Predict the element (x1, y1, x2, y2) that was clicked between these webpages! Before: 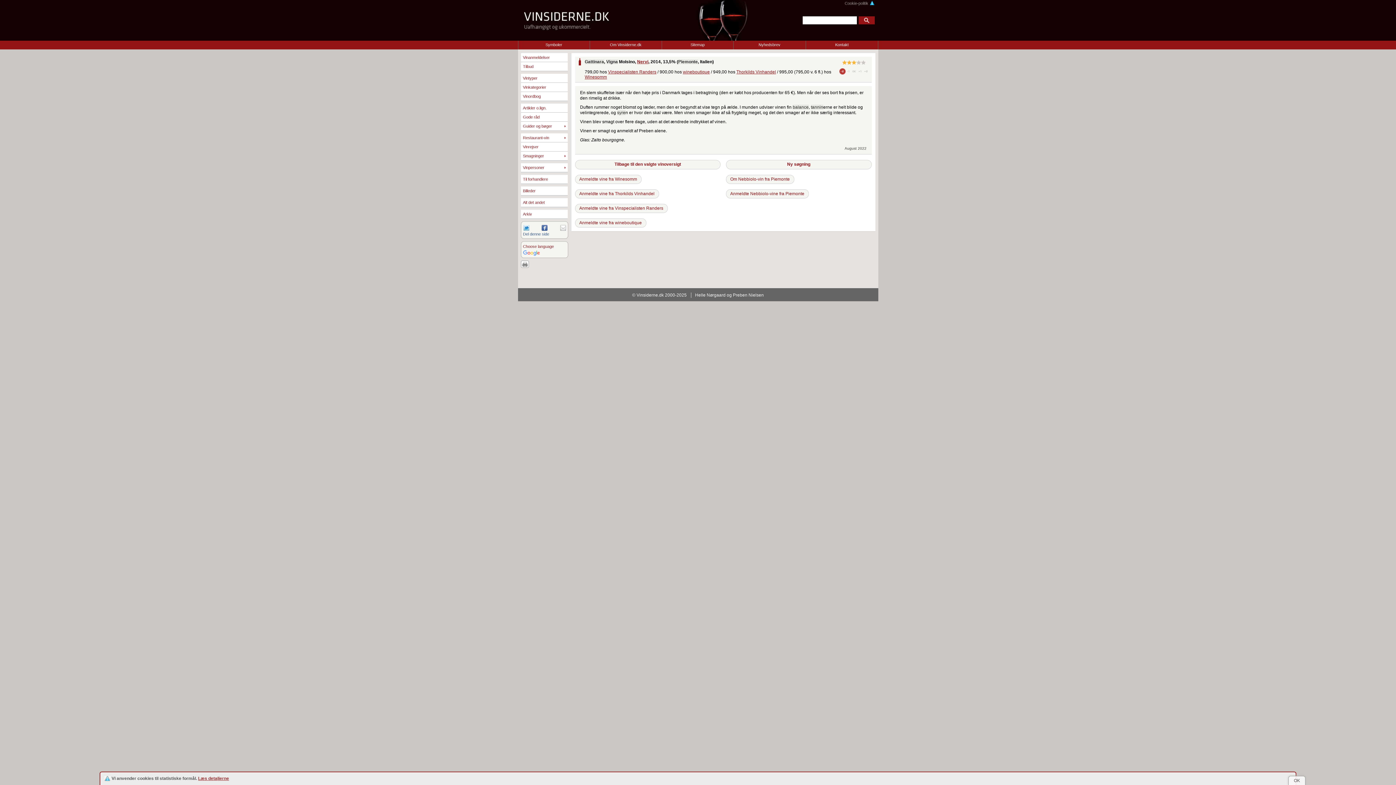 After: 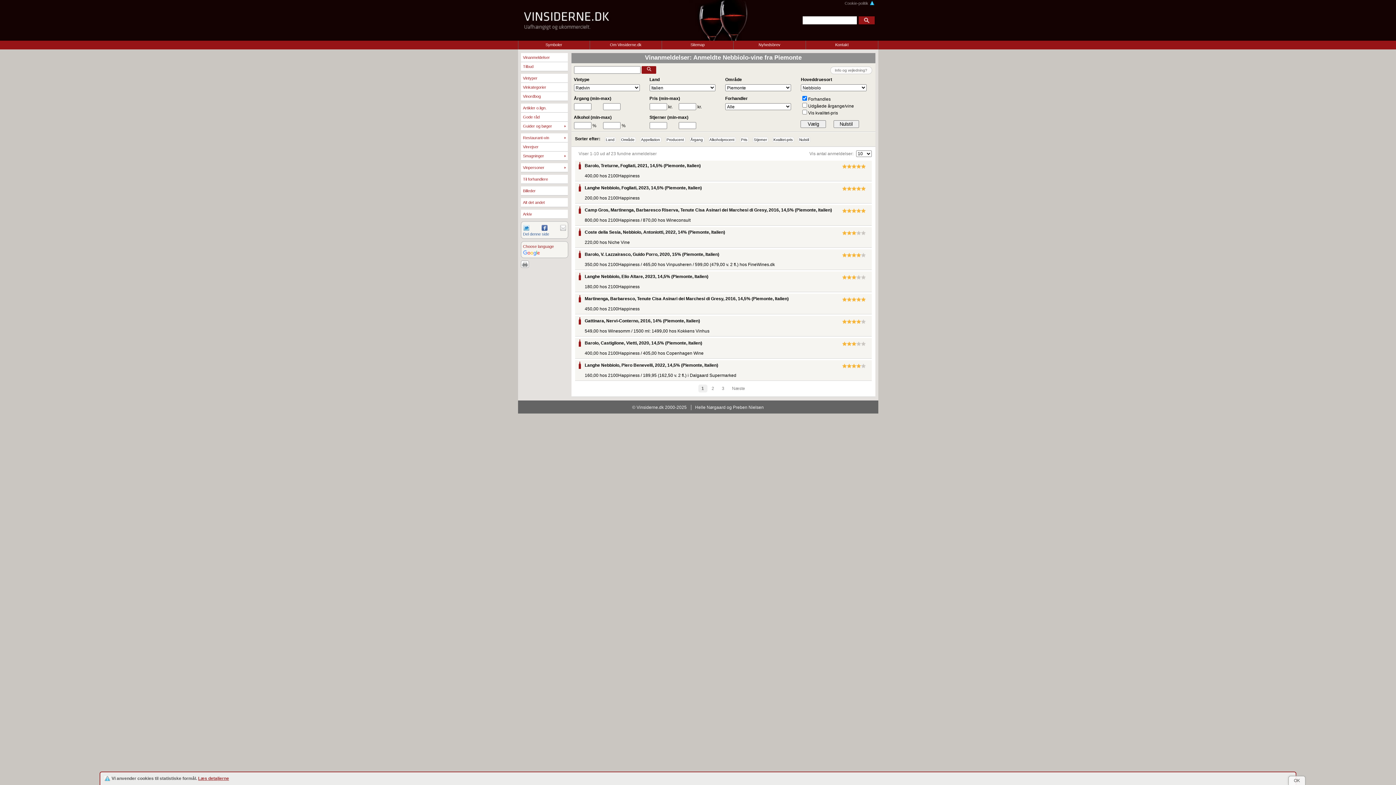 Action: label: Anmeldte Nebbiolo-vine fra Piemonte bbox: (726, 189, 808, 198)